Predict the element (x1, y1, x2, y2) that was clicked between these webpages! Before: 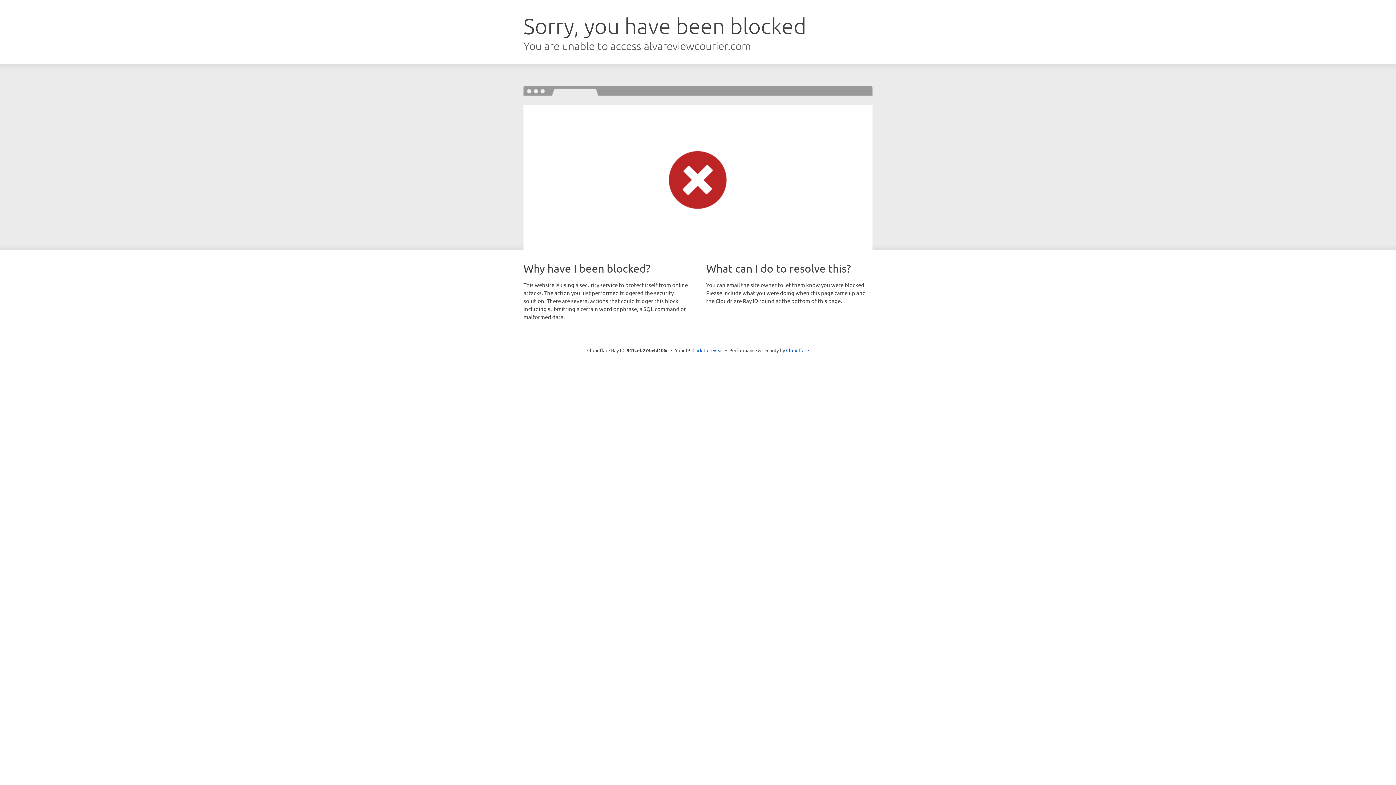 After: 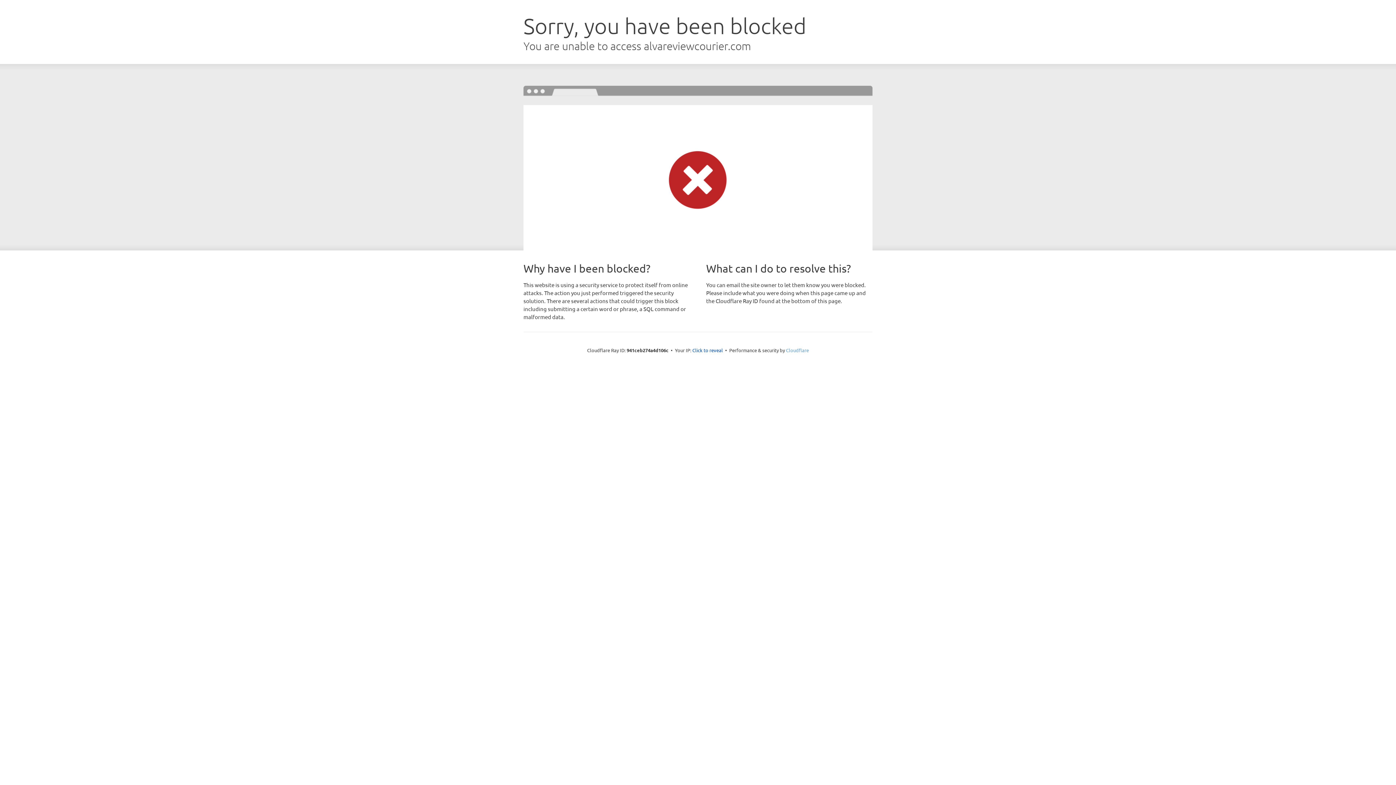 Action: bbox: (786, 347, 809, 353) label: Cloudflare